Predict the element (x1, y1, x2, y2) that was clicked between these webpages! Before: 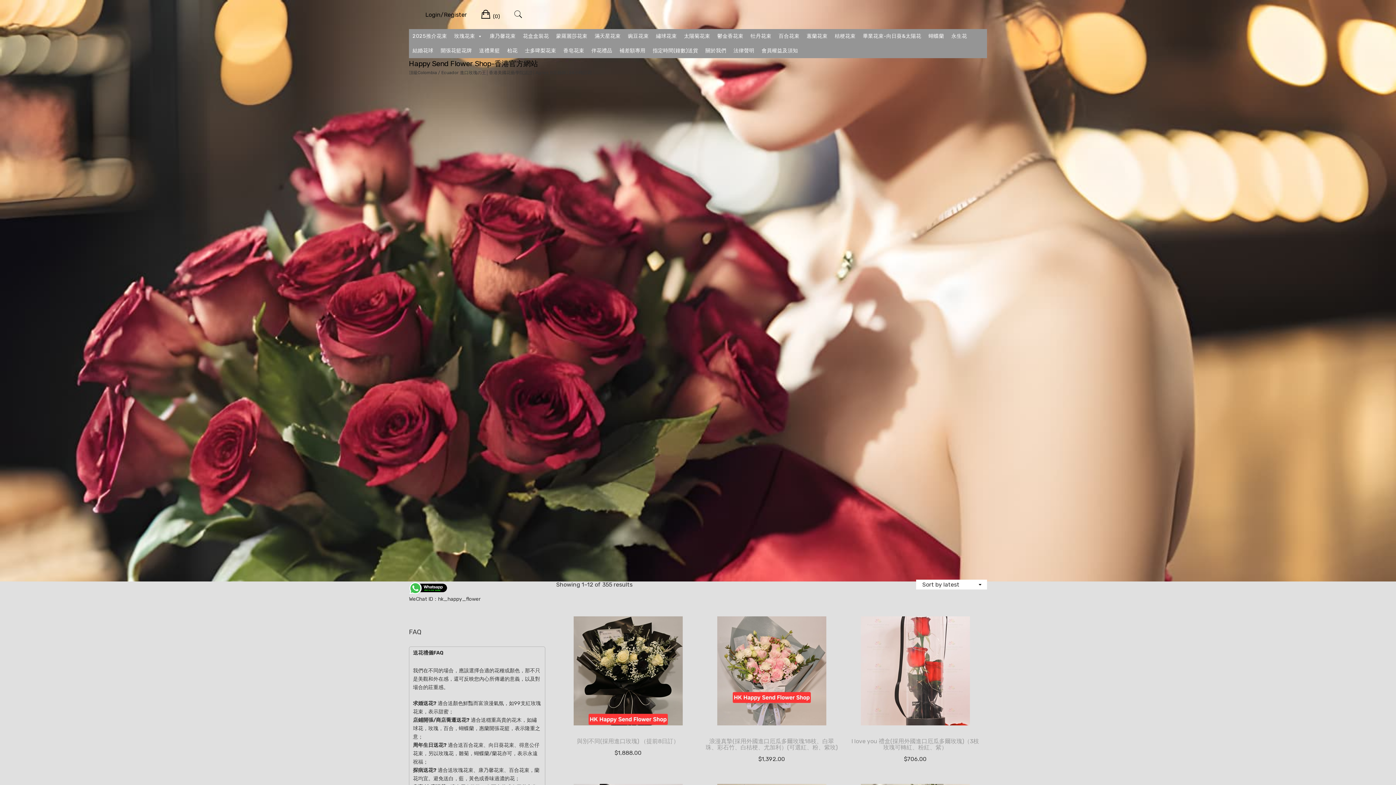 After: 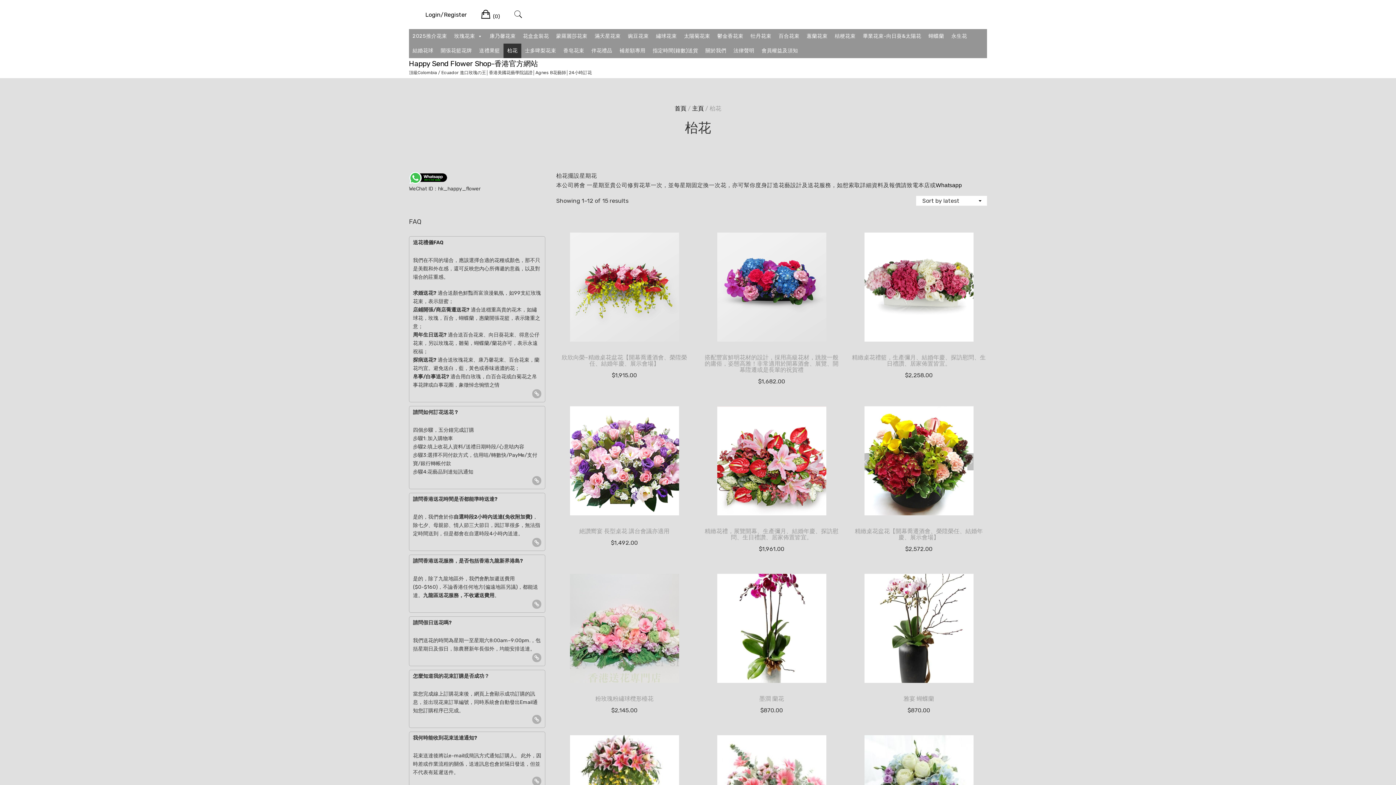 Action: label: 枱花 bbox: (503, 43, 521, 58)